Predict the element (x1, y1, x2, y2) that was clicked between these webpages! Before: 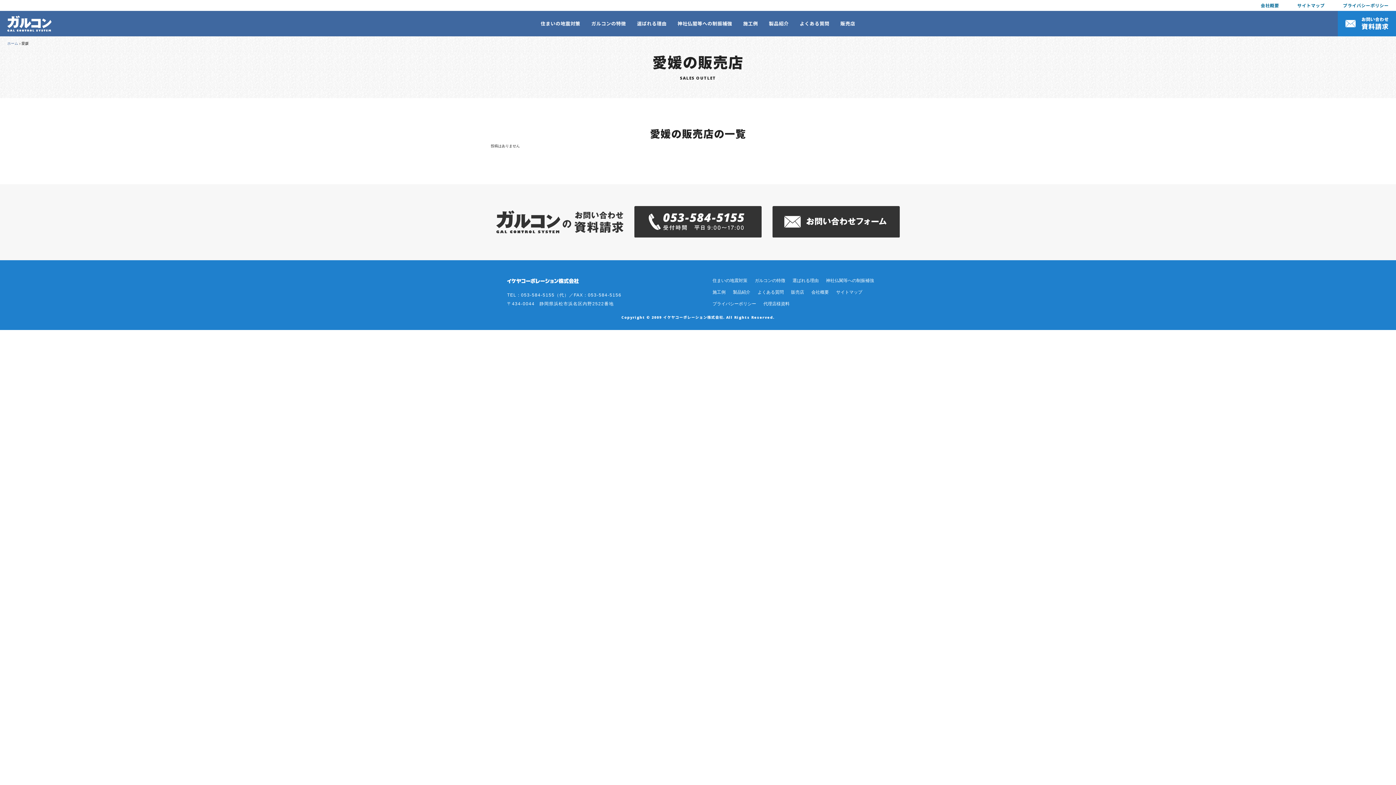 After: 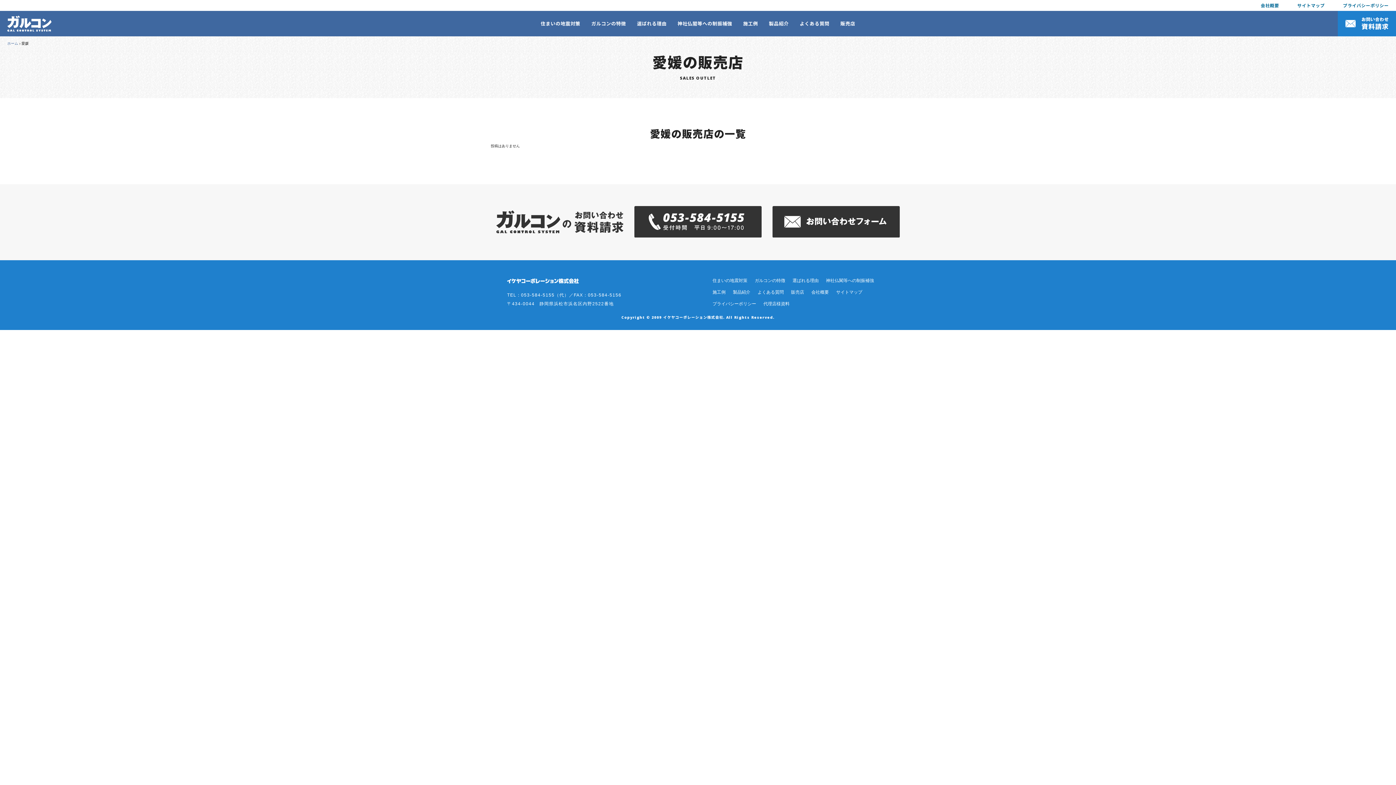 Action: bbox: (634, 234, 761, 238)